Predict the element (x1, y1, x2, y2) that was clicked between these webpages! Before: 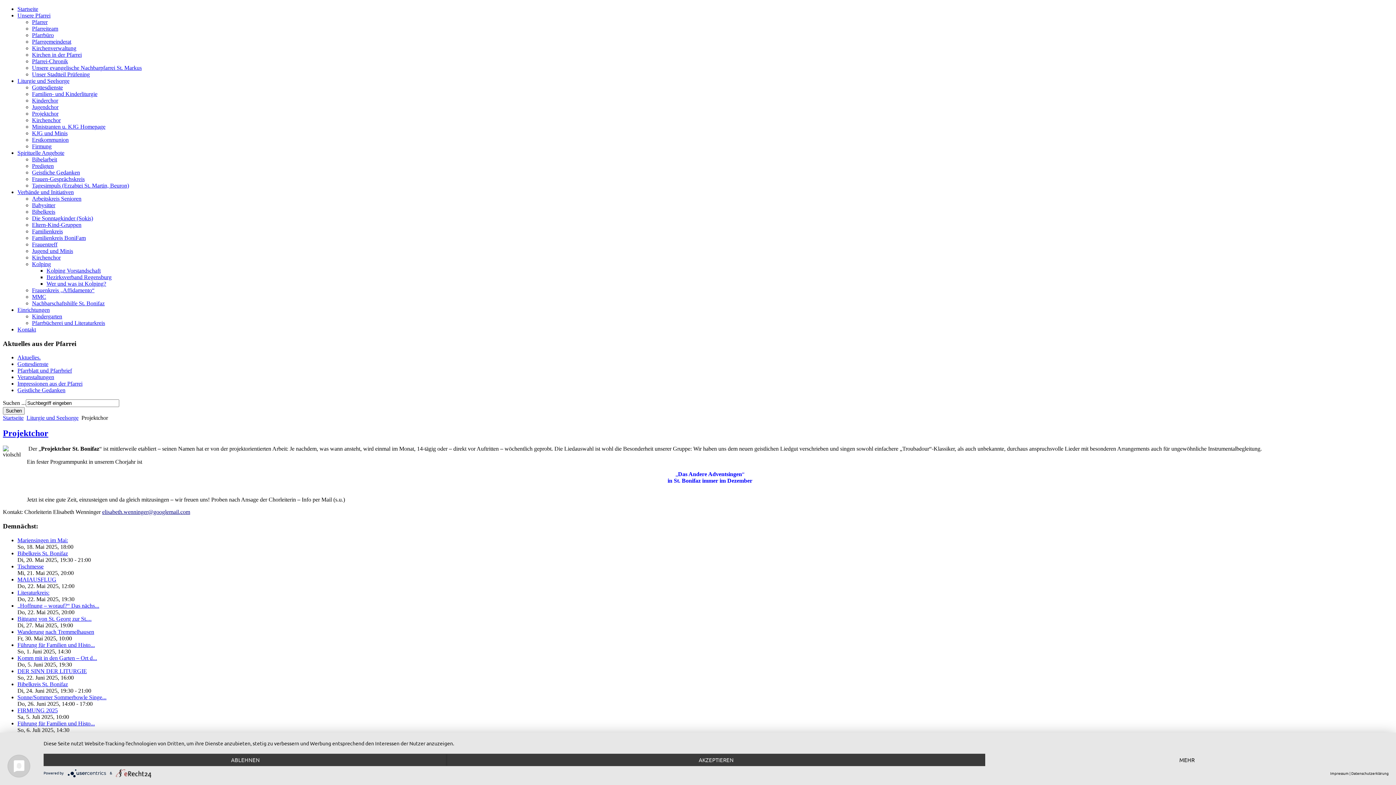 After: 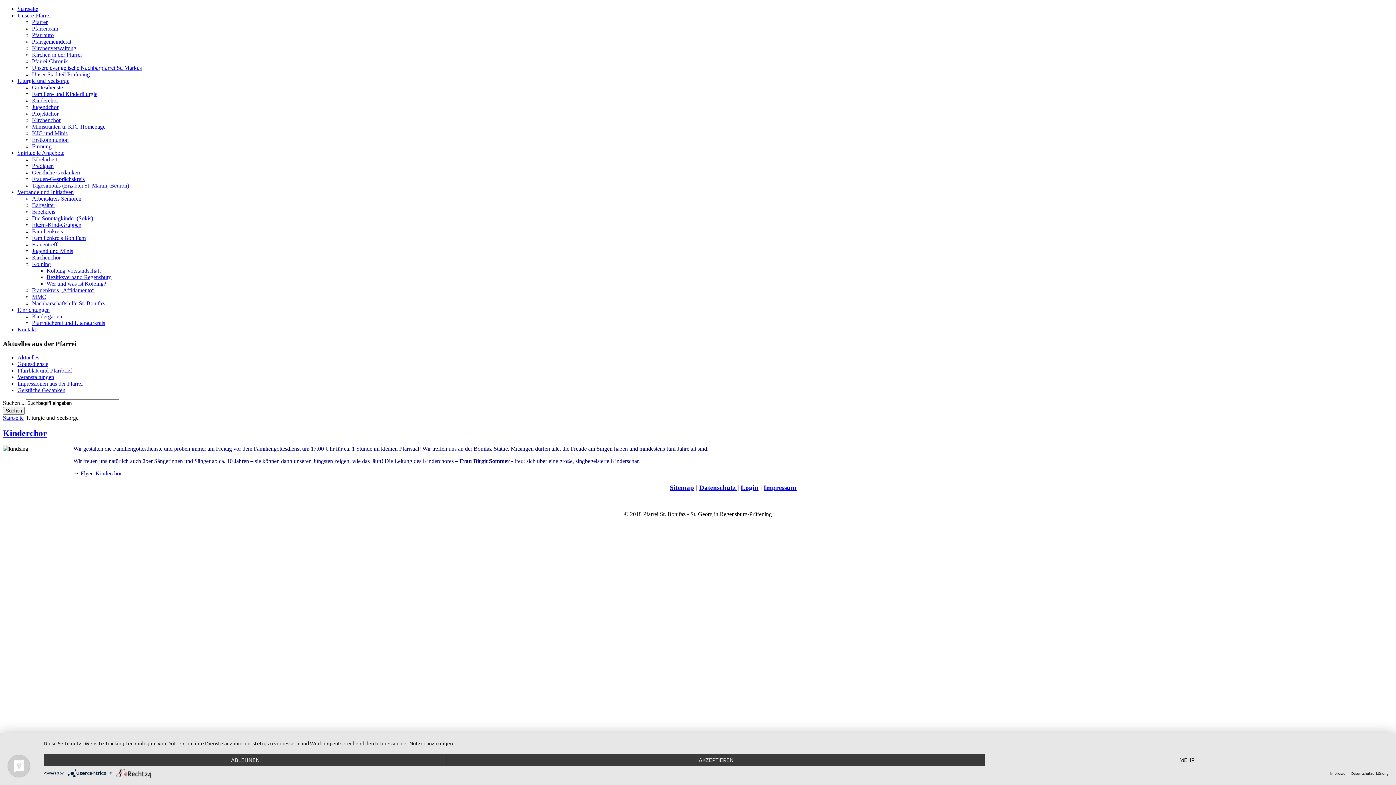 Action: bbox: (17, 77, 69, 84) label: Liturgie und Seelsorge